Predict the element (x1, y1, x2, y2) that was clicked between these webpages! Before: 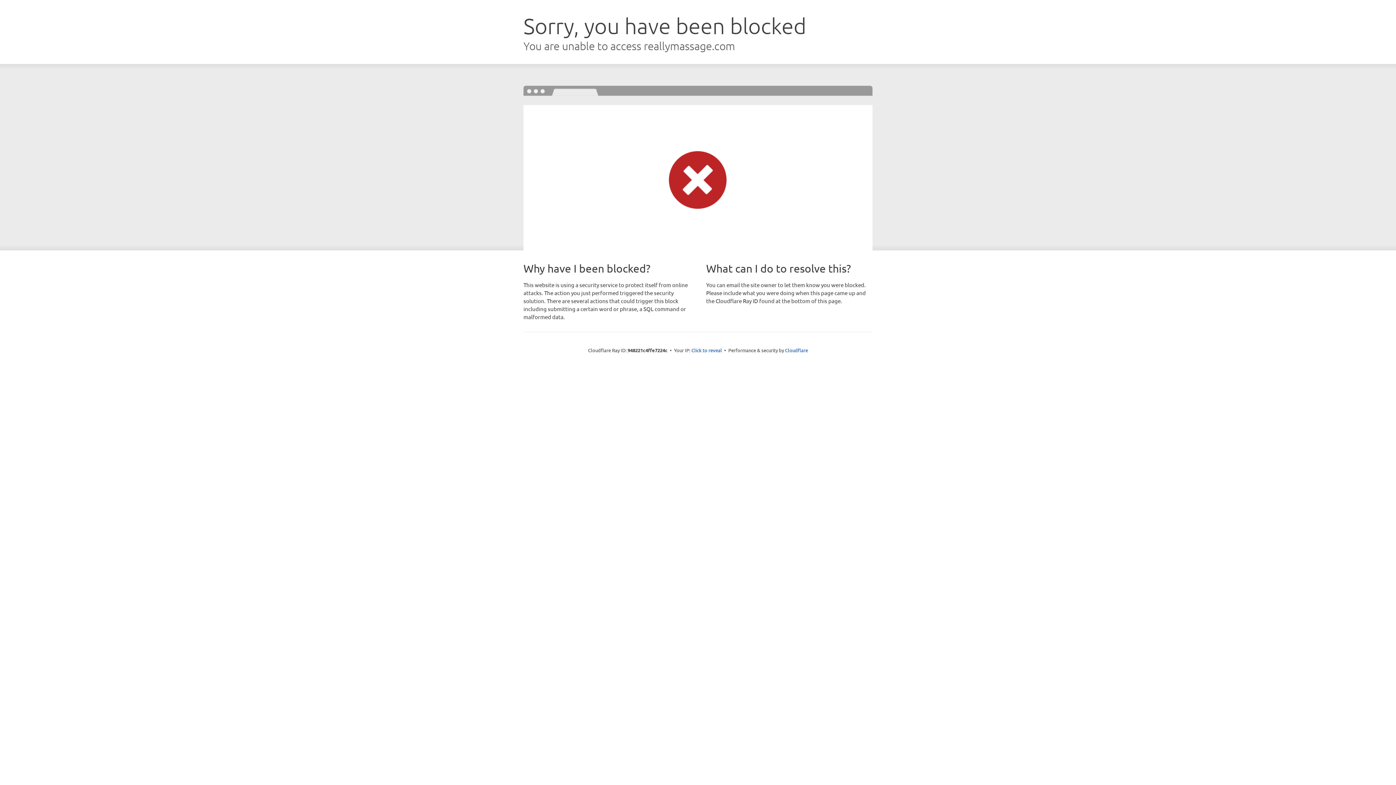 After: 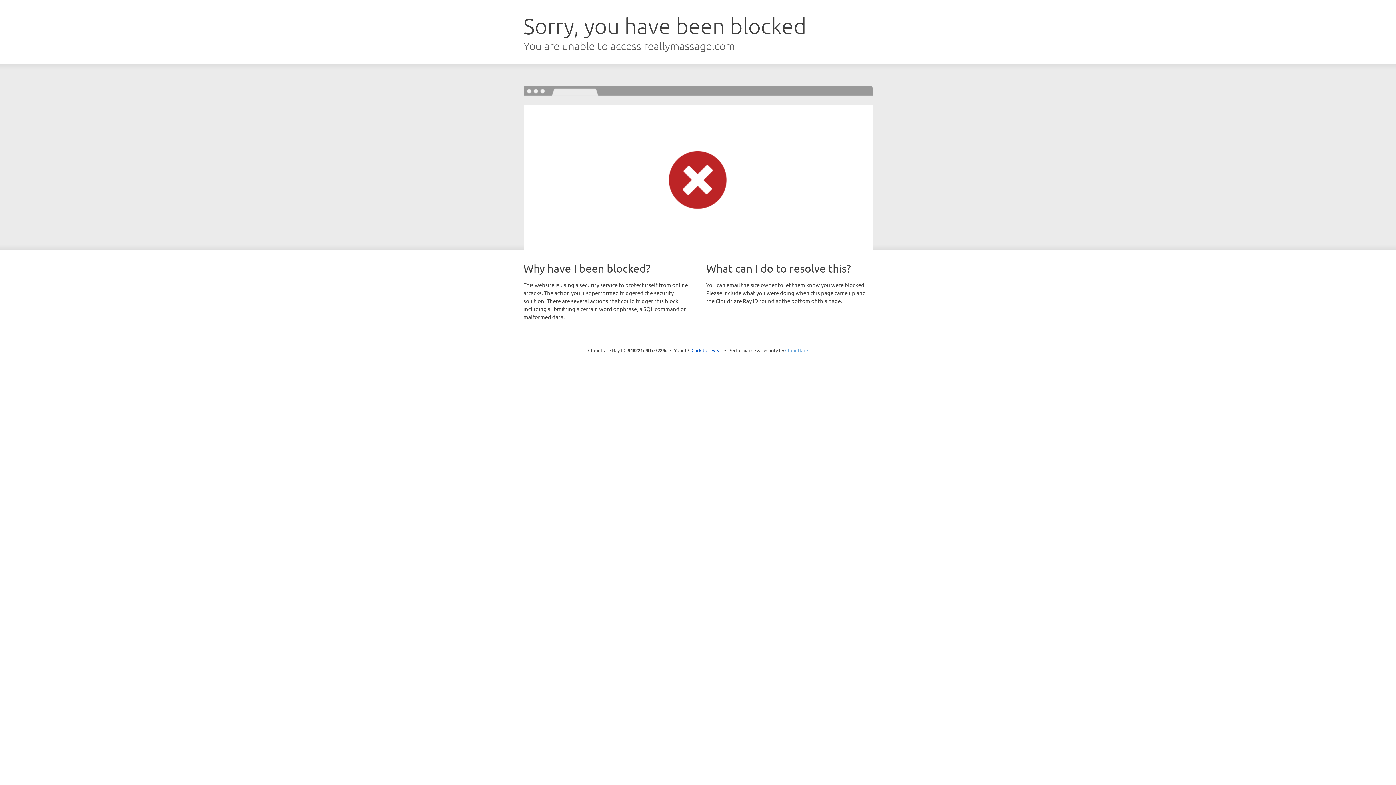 Action: label: Cloudflare bbox: (785, 347, 808, 353)